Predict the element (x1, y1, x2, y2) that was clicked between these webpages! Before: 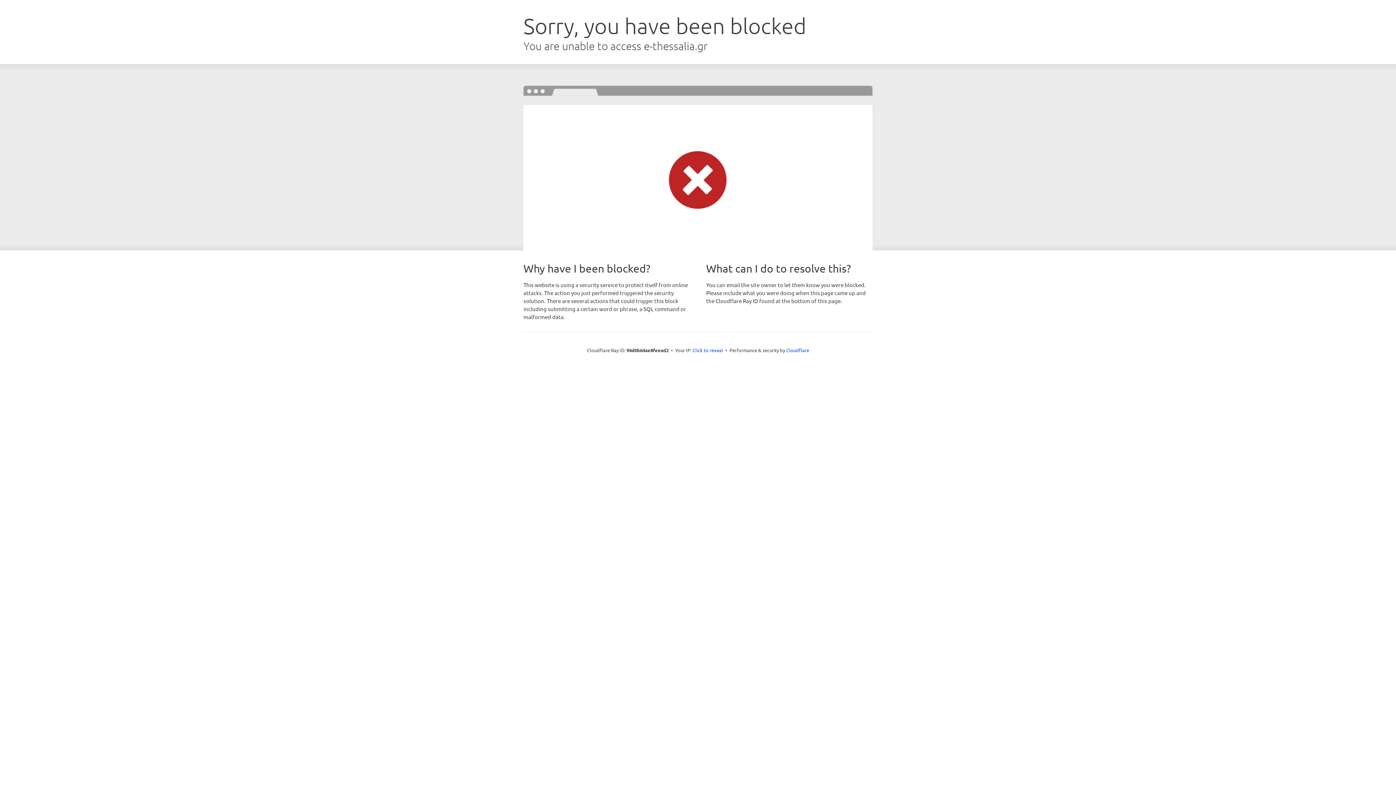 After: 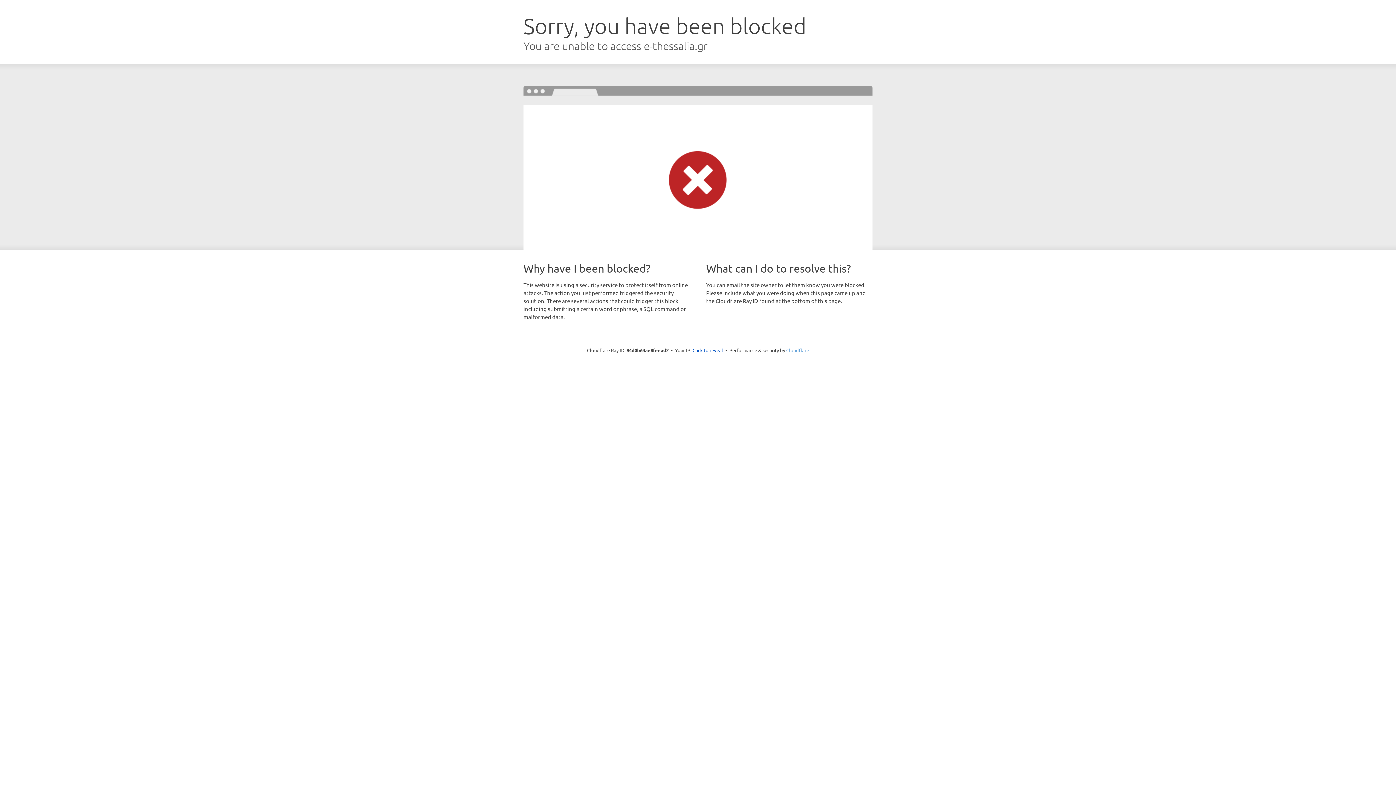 Action: bbox: (786, 347, 809, 353) label: Cloudflare